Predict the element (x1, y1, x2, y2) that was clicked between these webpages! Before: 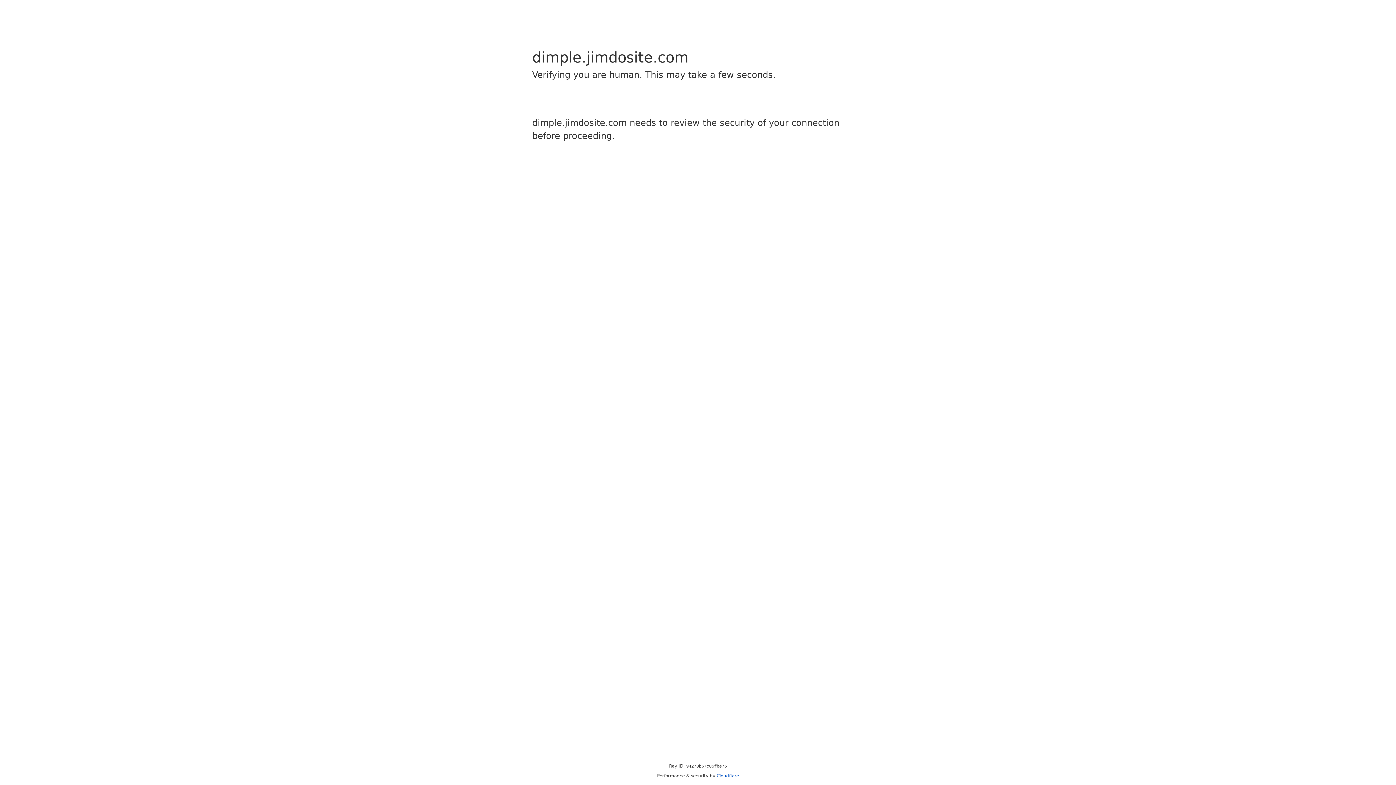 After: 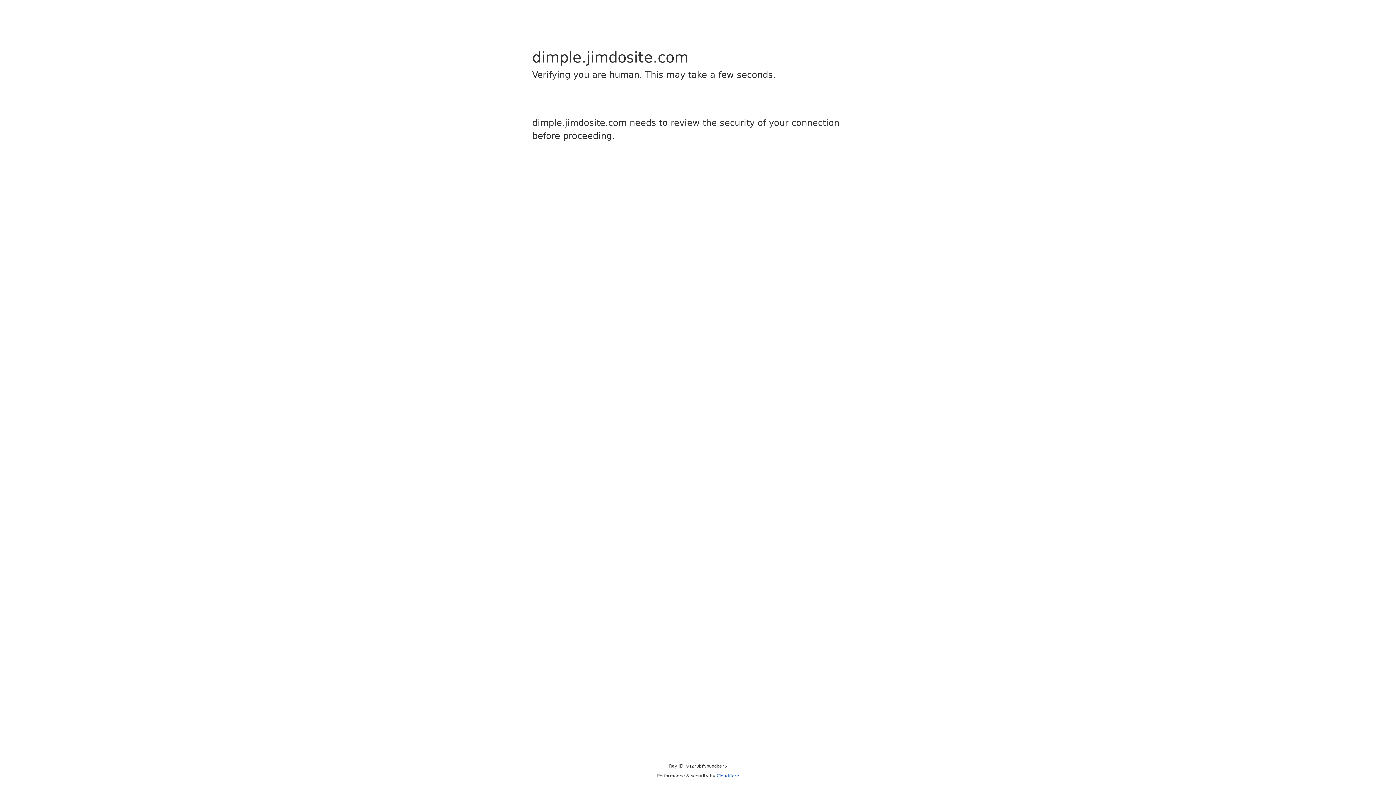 Action: label: Cloudflare bbox: (716, 773, 739, 778)